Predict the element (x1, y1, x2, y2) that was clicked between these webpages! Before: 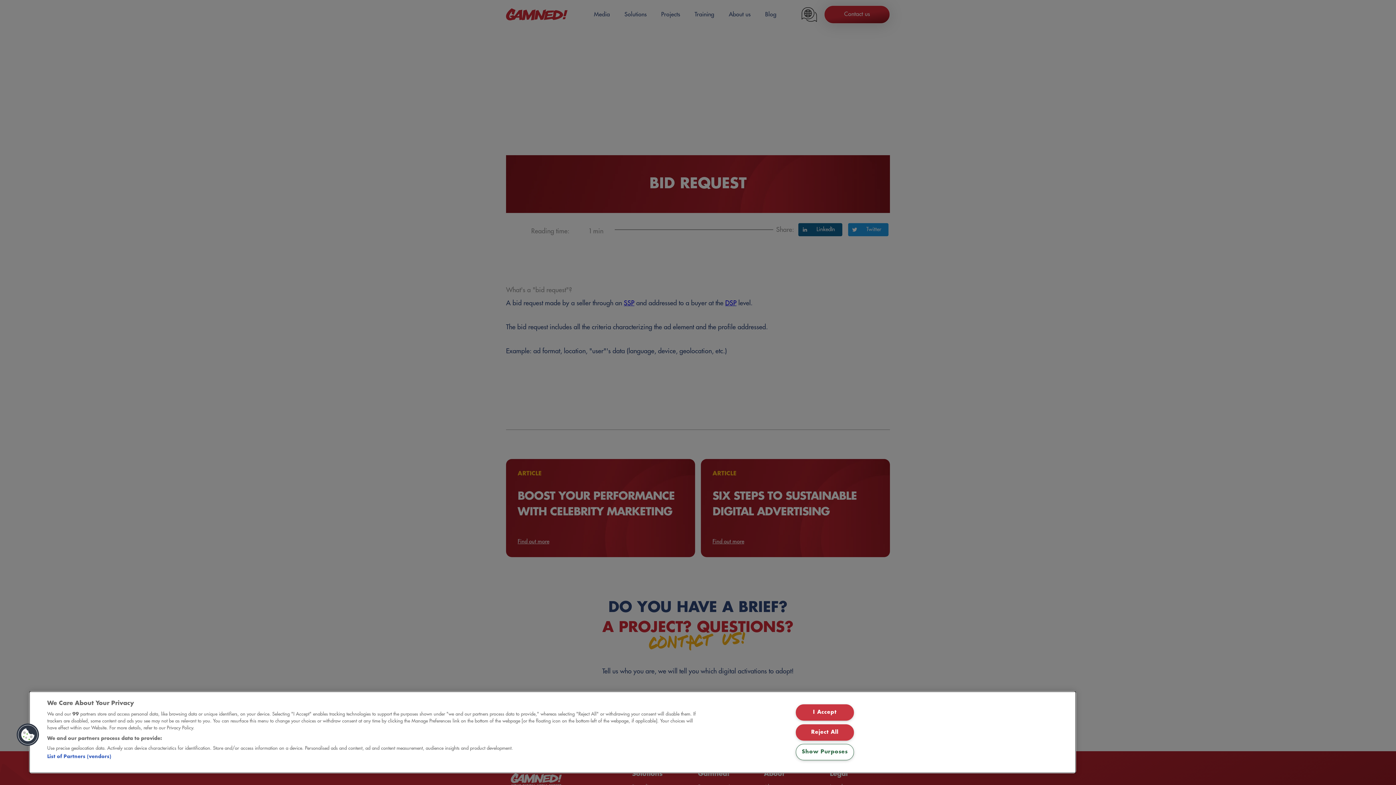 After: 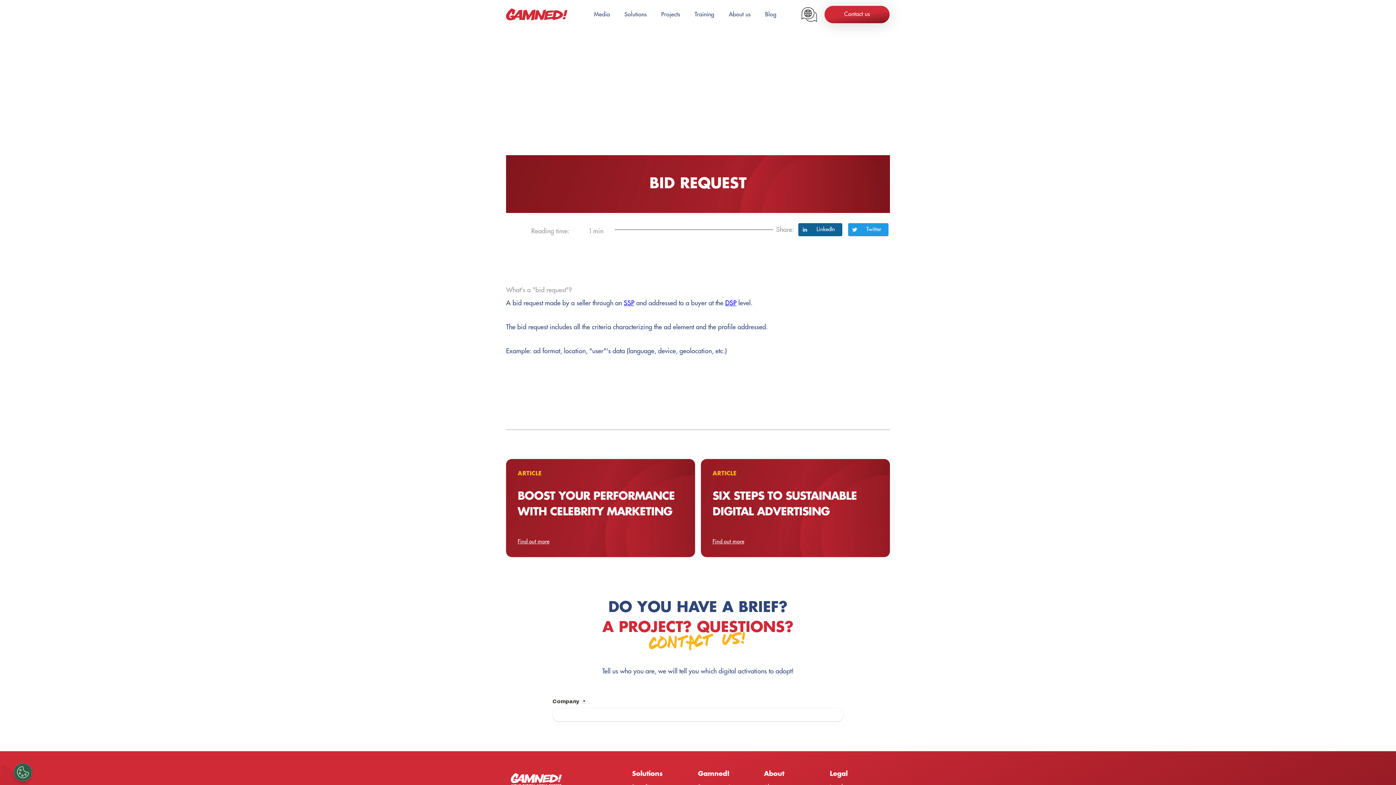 Action: label: I Accept bbox: (795, 704, 854, 721)